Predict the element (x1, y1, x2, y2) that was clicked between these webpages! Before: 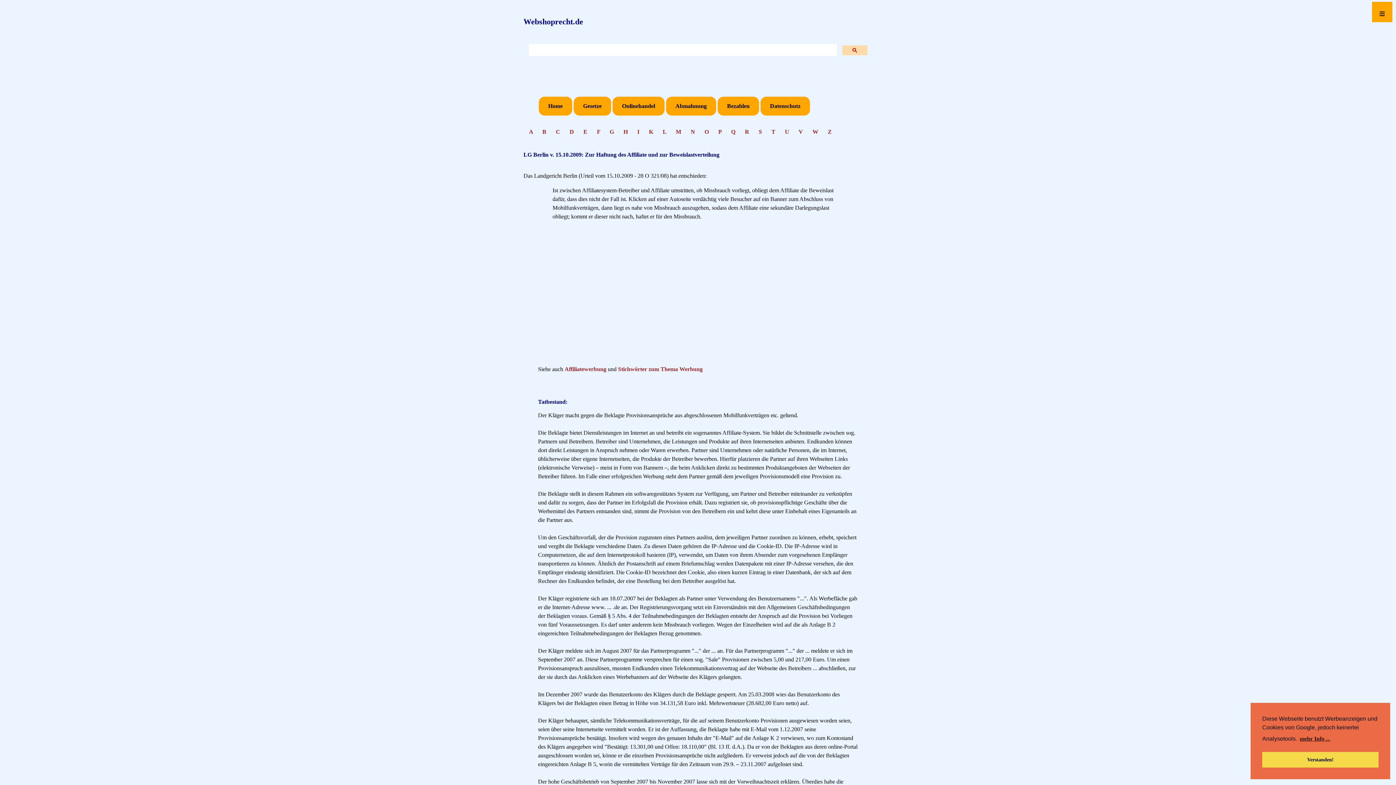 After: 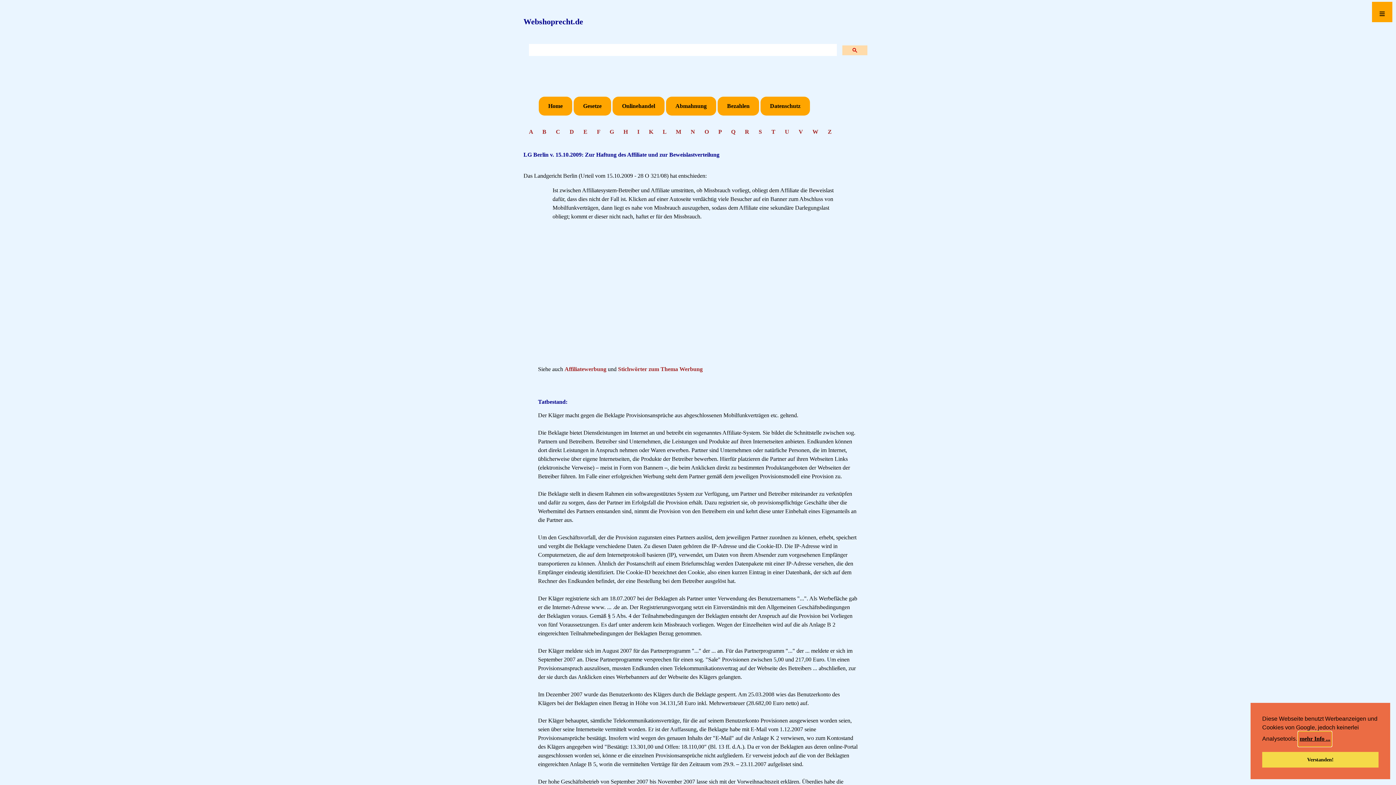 Action: label: learn more about cookies bbox: (1298, 732, 1331, 746)